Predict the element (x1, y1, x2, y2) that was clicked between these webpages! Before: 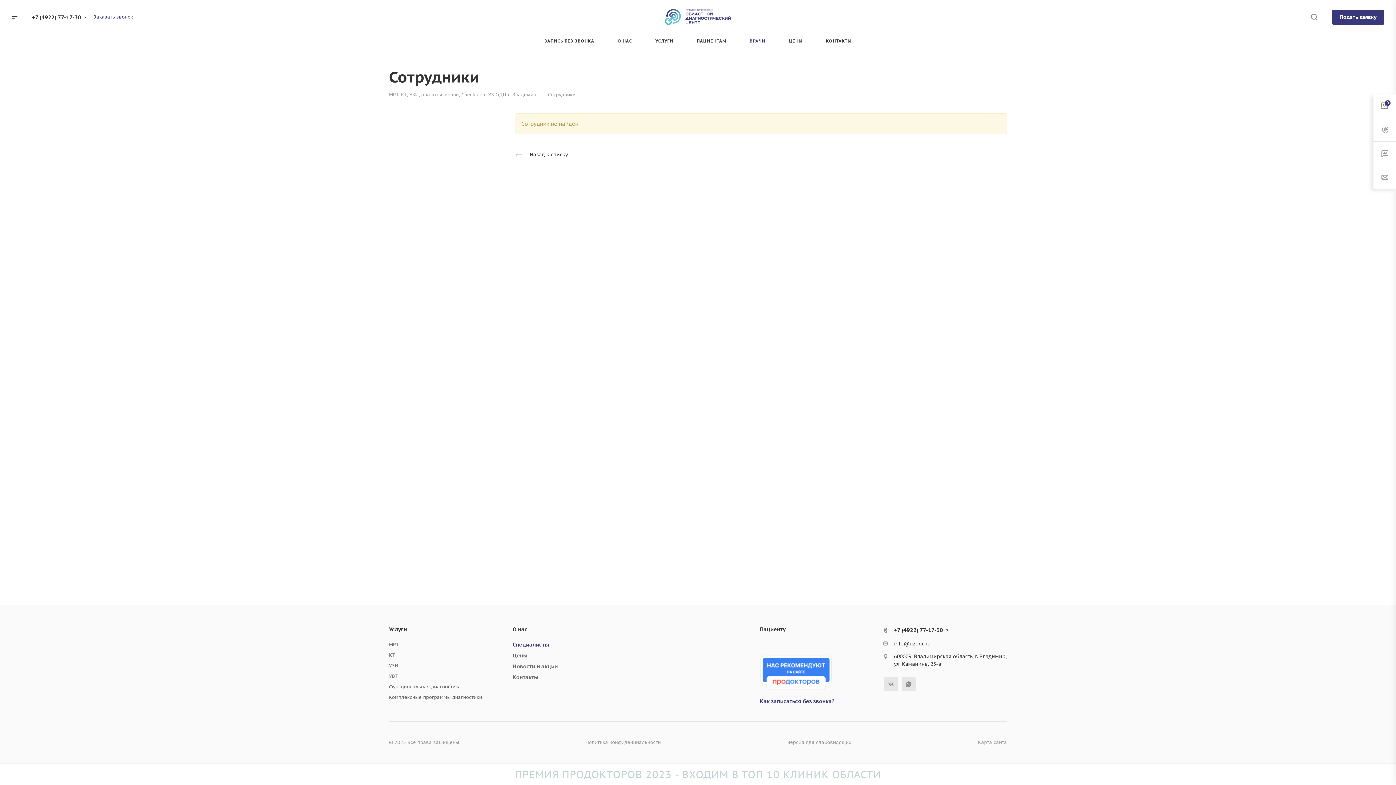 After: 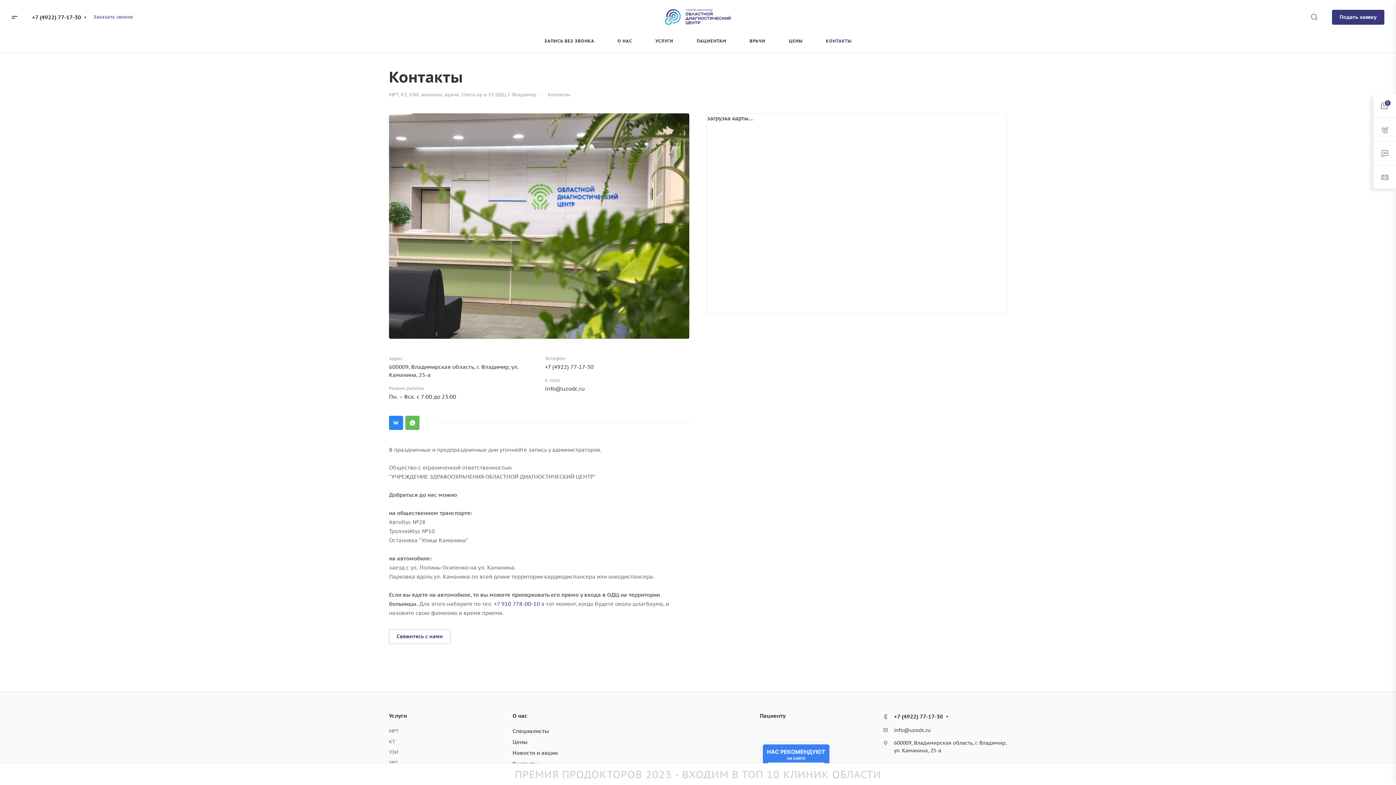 Action: label: КОНТАКТЫ bbox: (826, 28, 851, 52)